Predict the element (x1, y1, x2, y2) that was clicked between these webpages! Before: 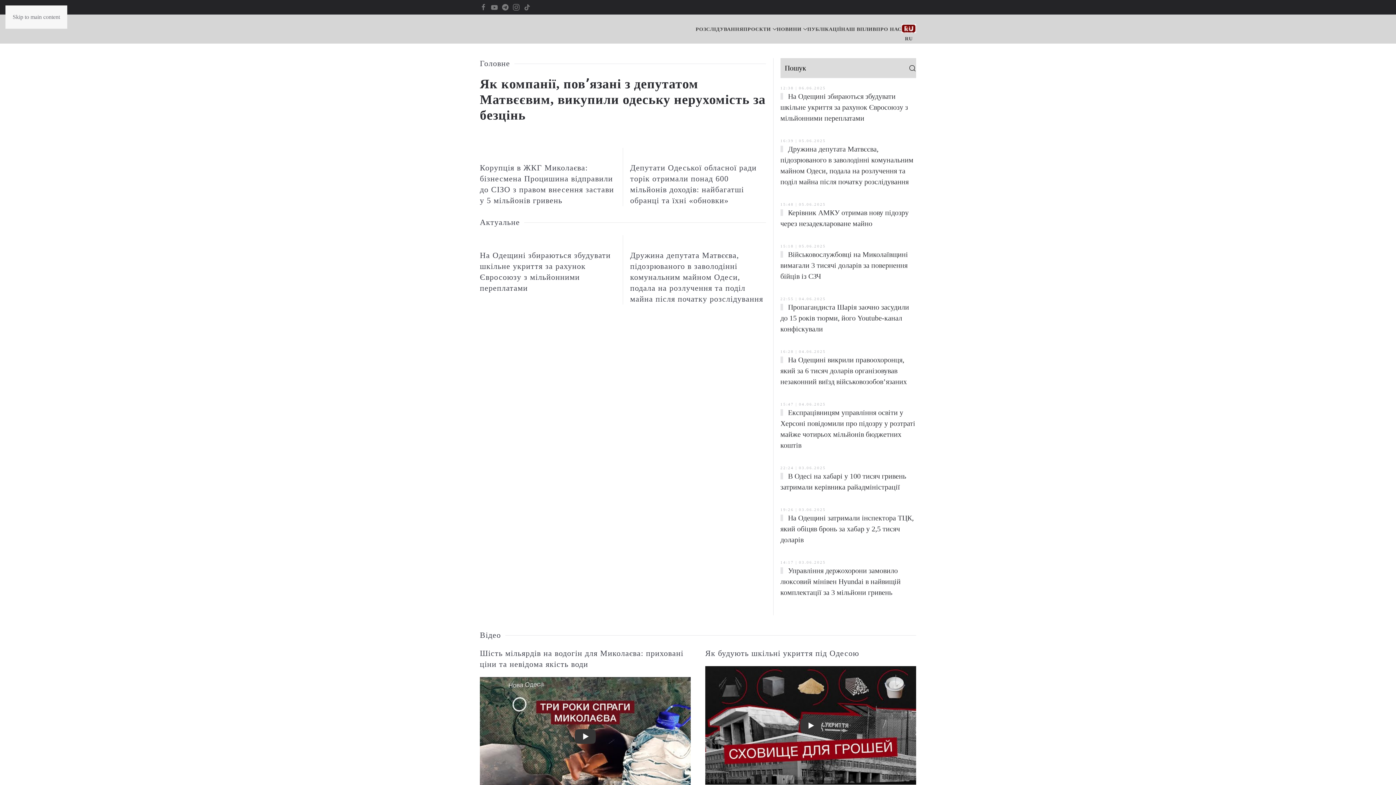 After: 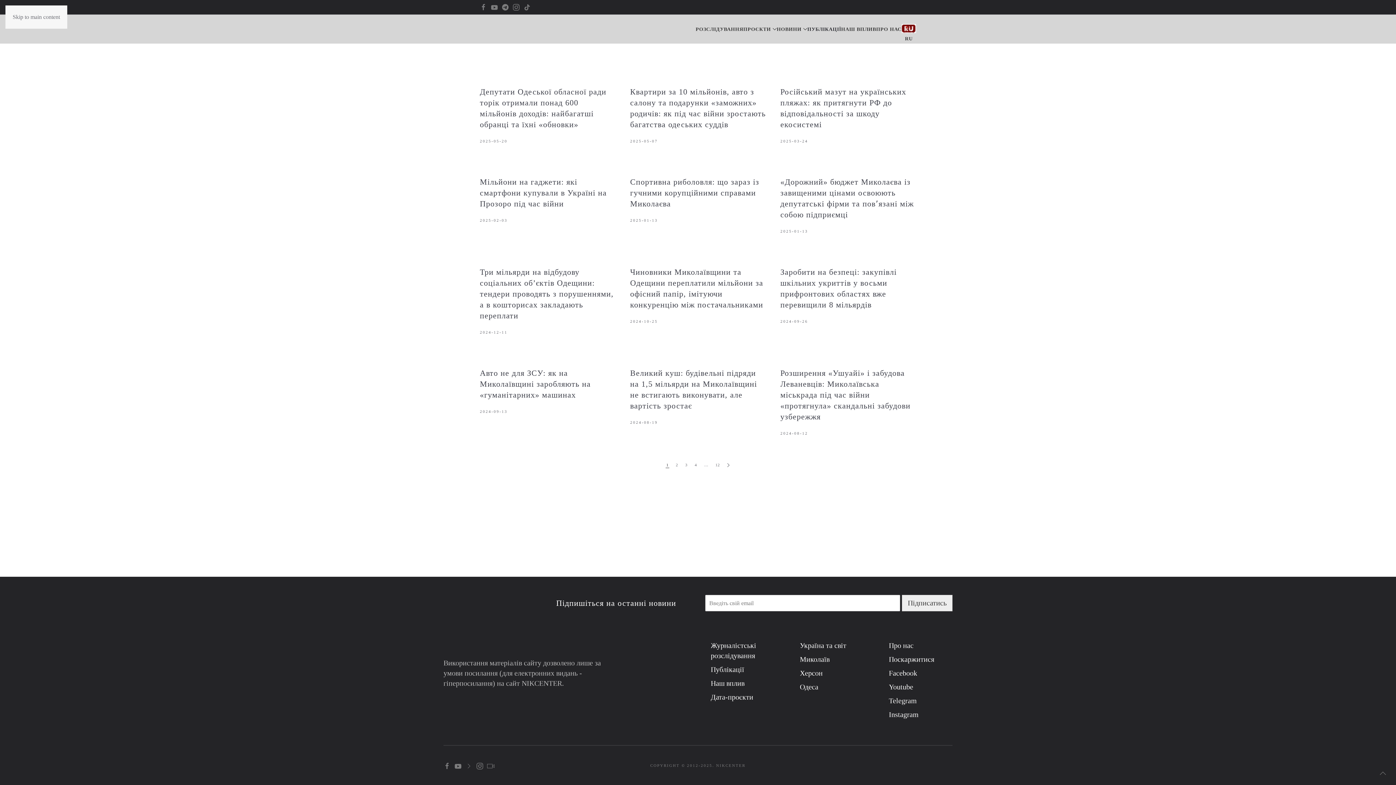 Action: bbox: (807, 14, 841, 43) label: ПУБЛІКАЦІЇ